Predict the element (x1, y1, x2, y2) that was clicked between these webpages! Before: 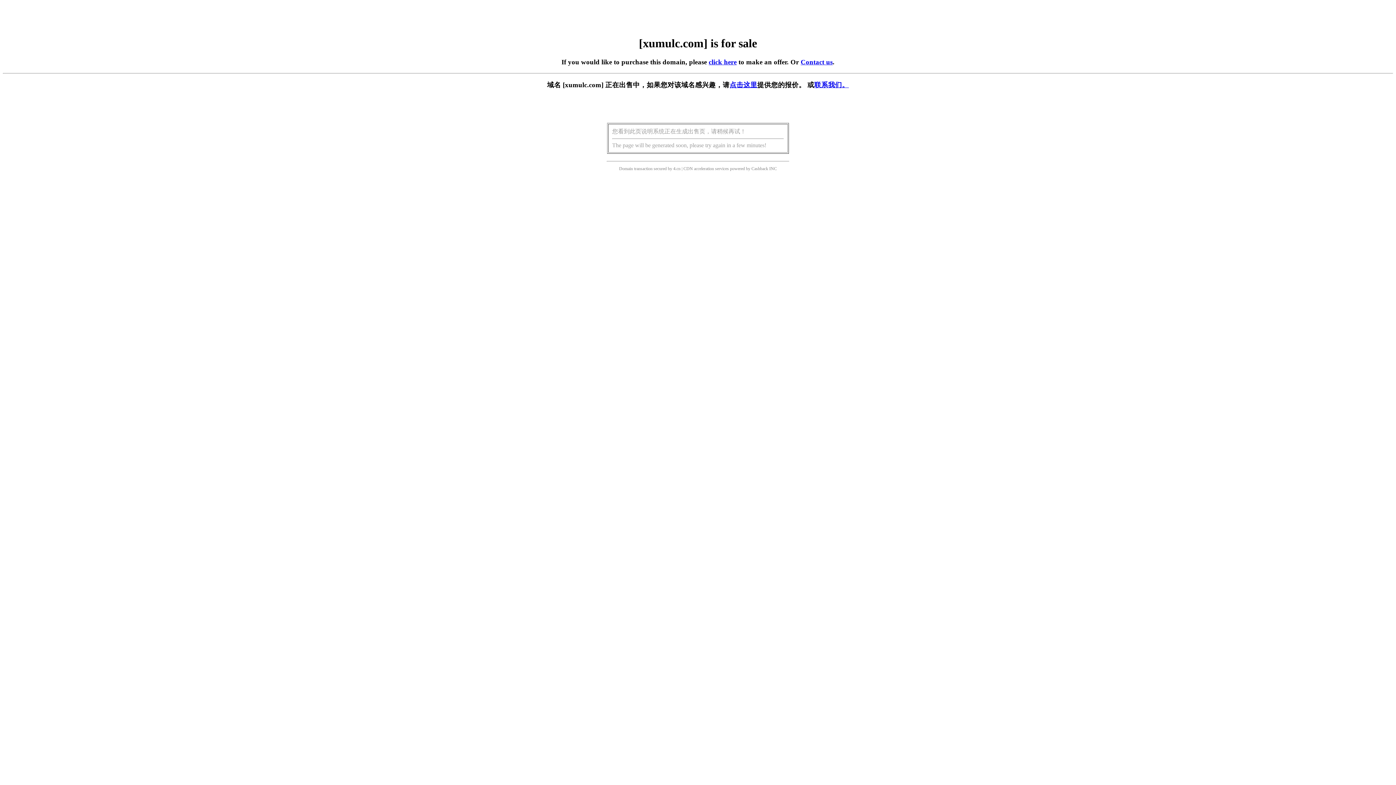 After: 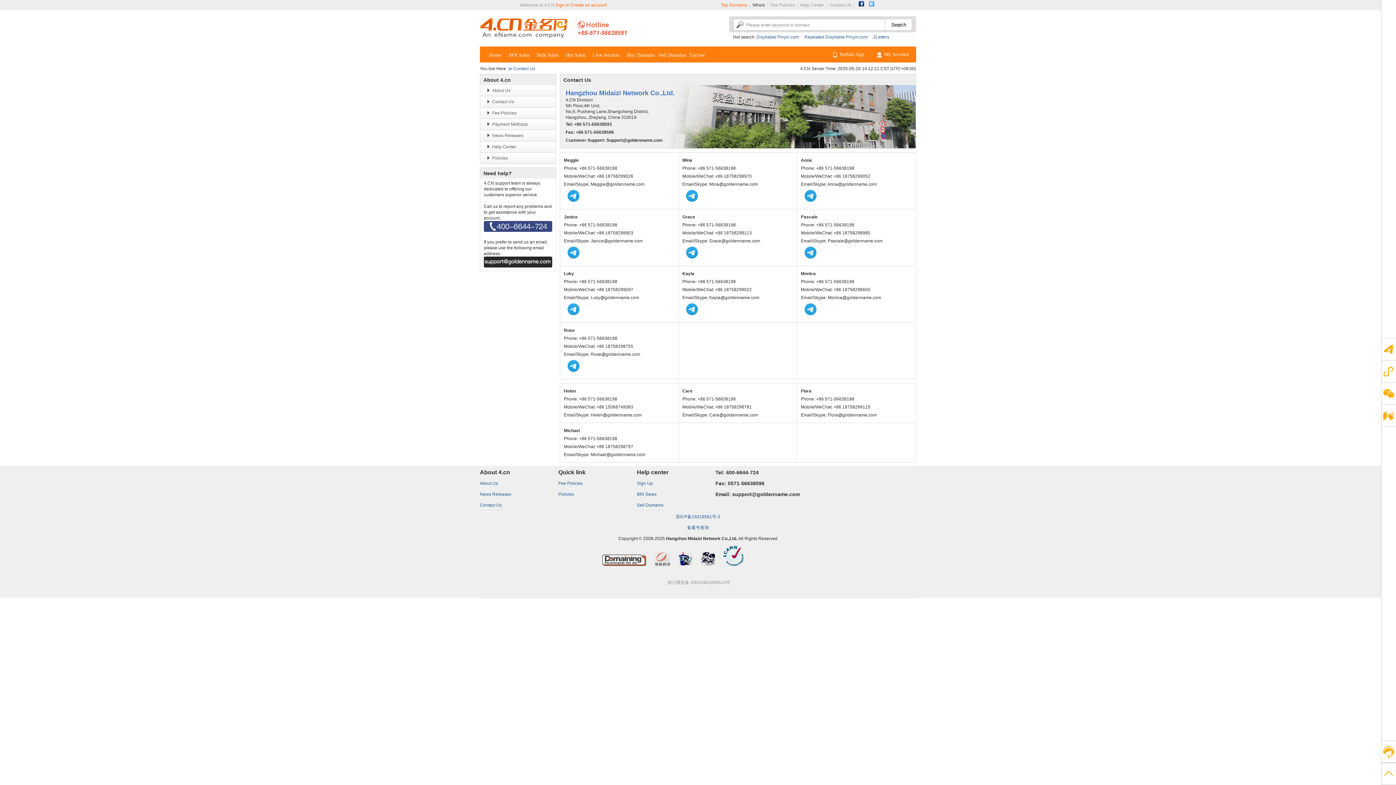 Action: bbox: (800, 58, 832, 65) label: Contact us